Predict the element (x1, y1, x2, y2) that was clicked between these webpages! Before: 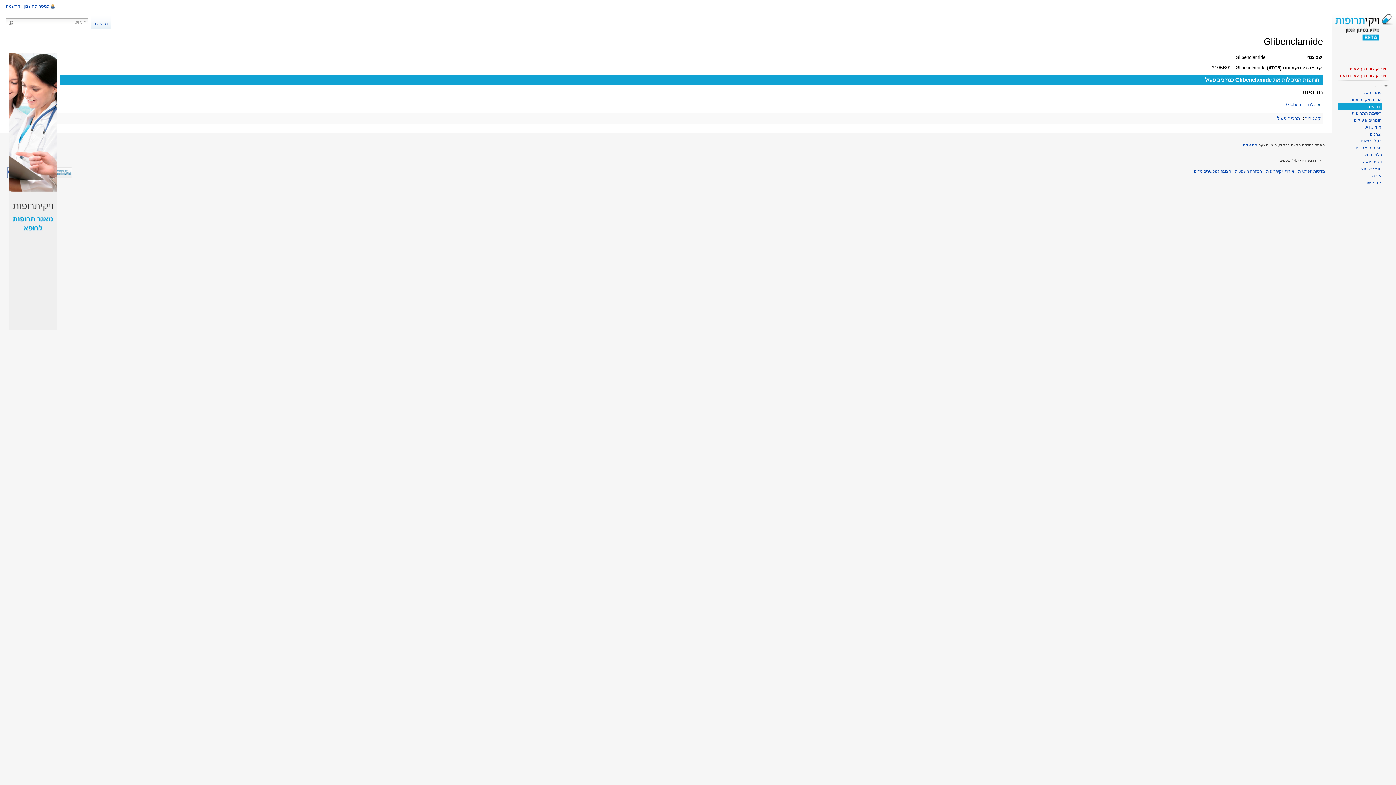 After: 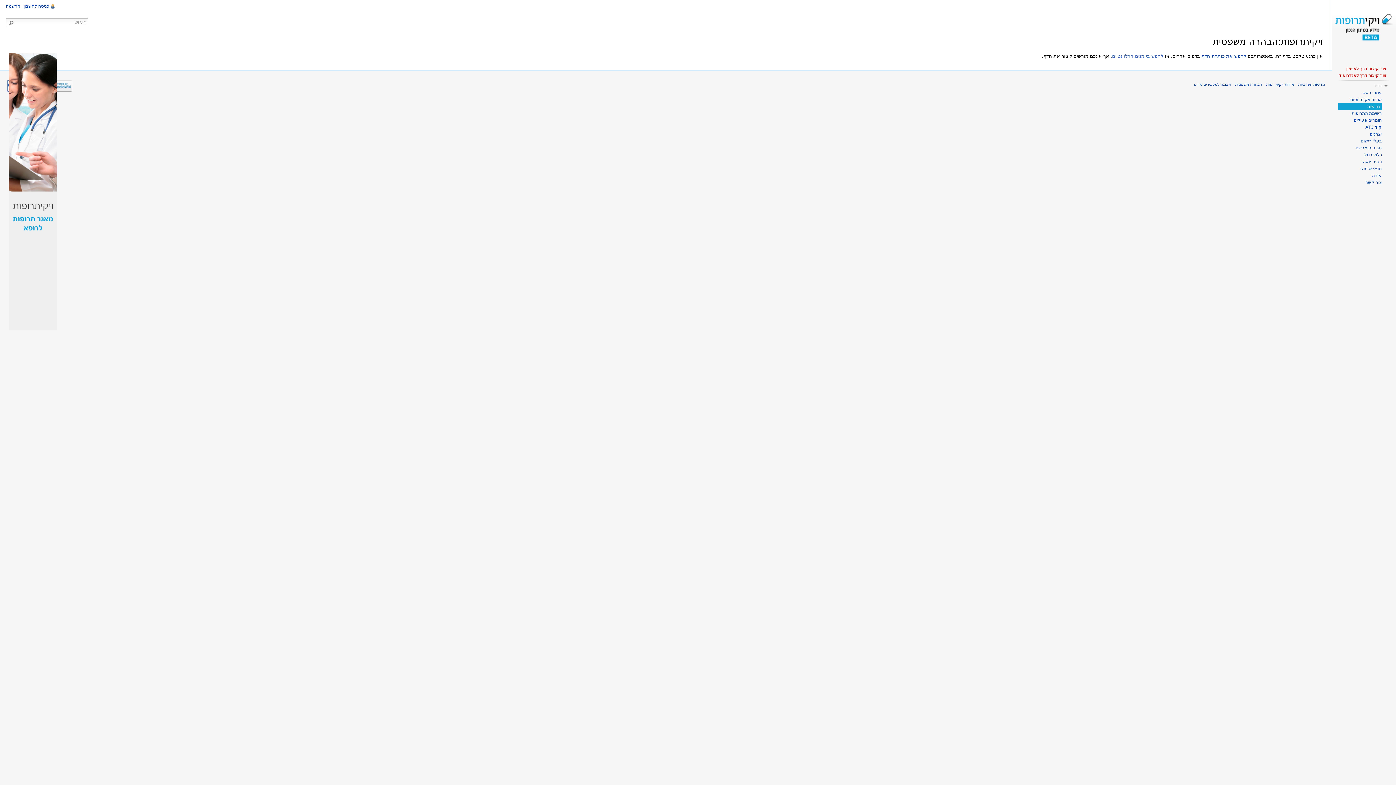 Action: label: הבהרה משפטית bbox: (1235, 169, 1262, 173)